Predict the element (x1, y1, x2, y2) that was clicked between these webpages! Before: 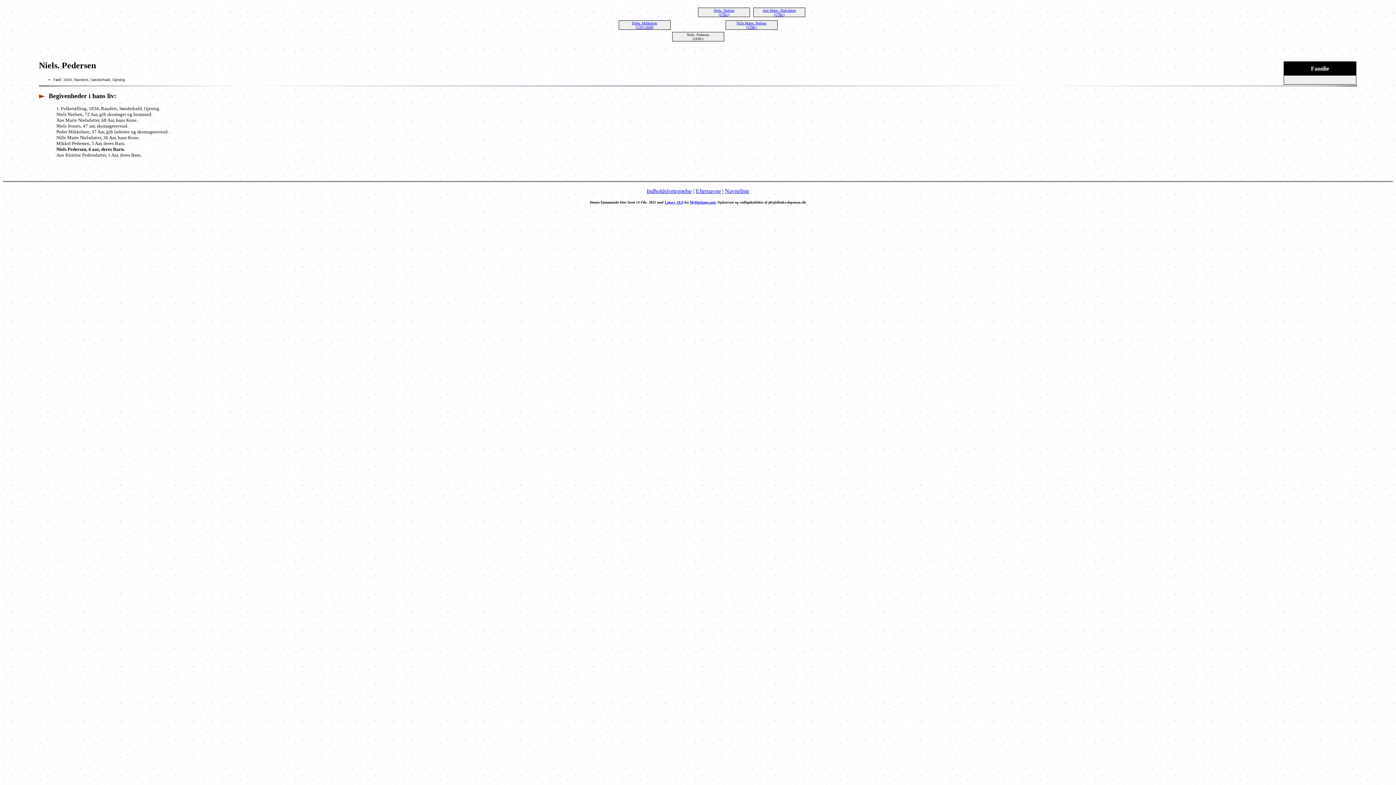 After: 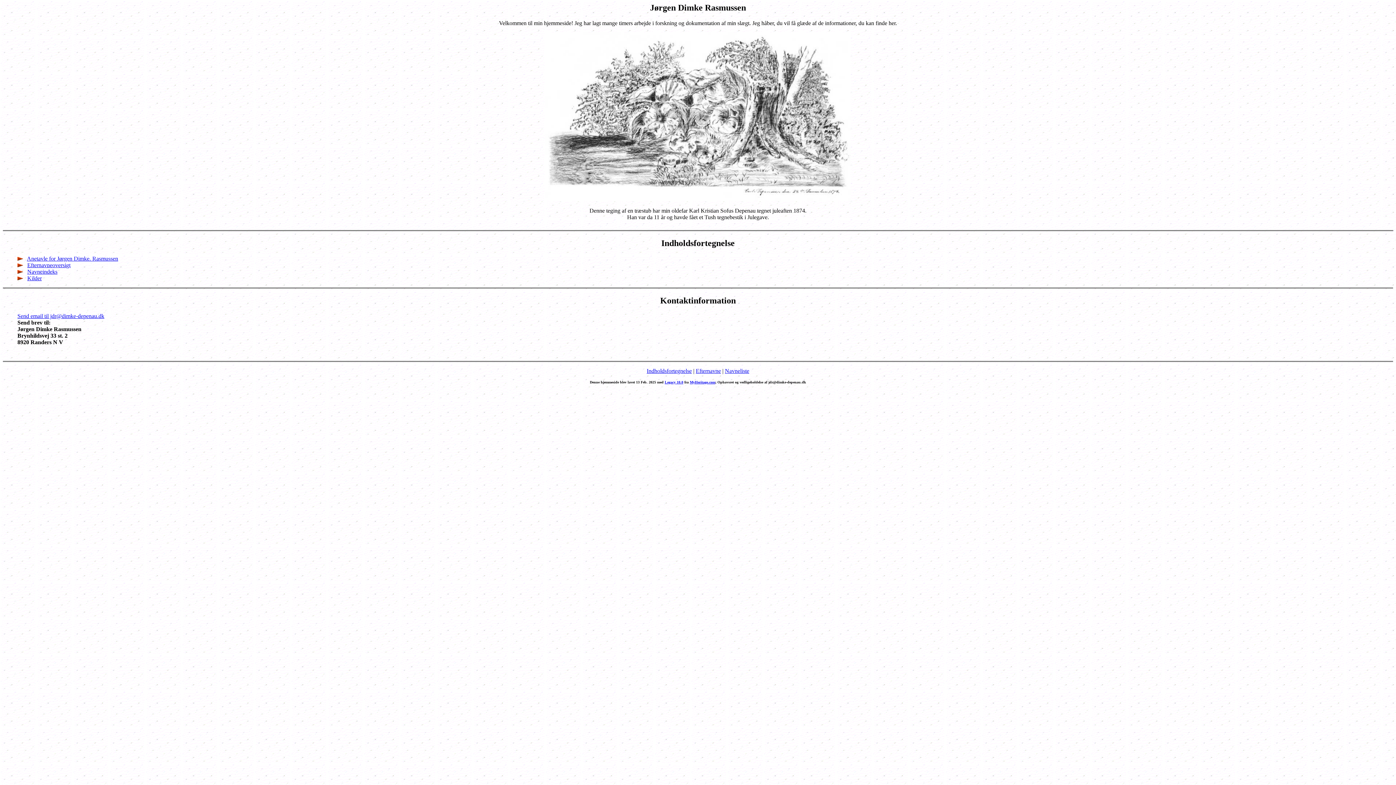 Action: bbox: (646, 188, 692, 194) label: Indholdsfortegnelse